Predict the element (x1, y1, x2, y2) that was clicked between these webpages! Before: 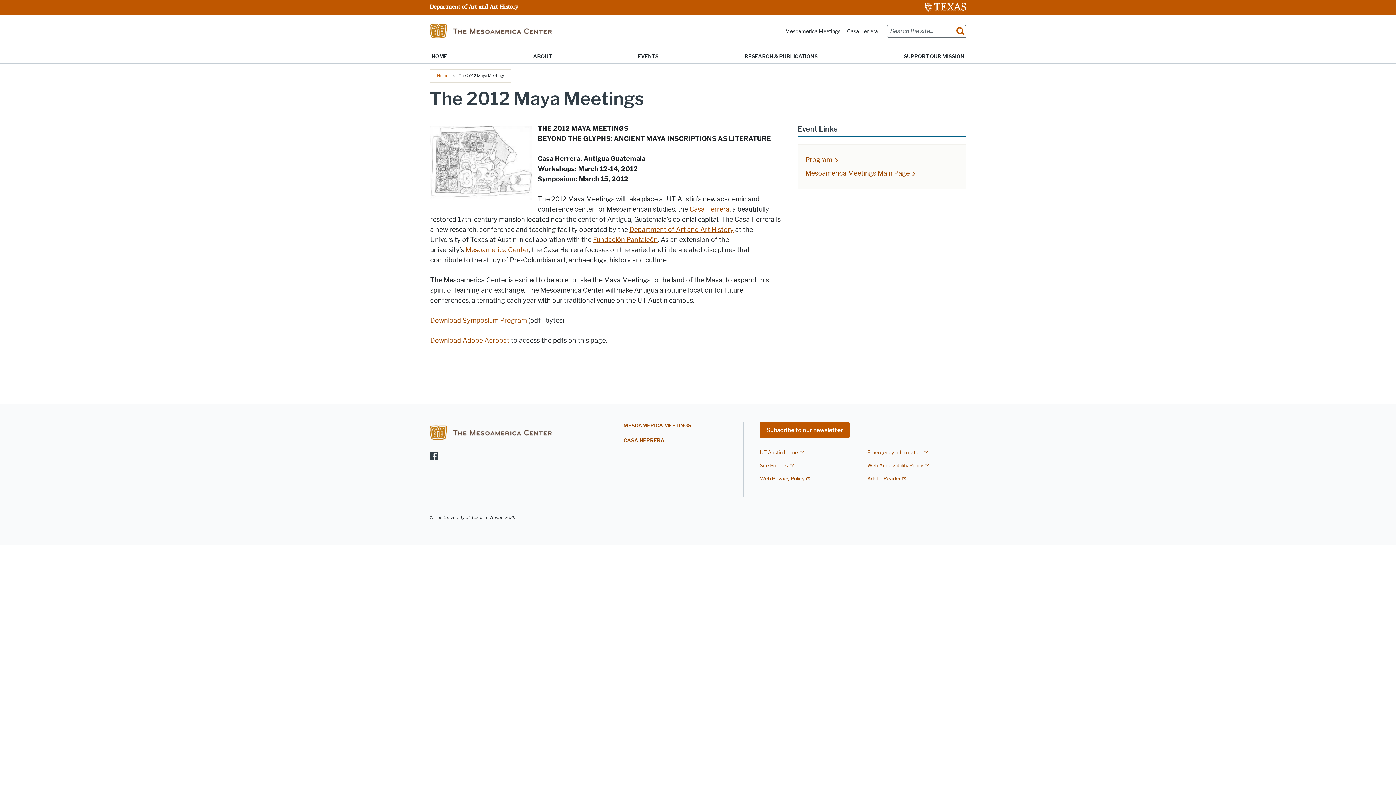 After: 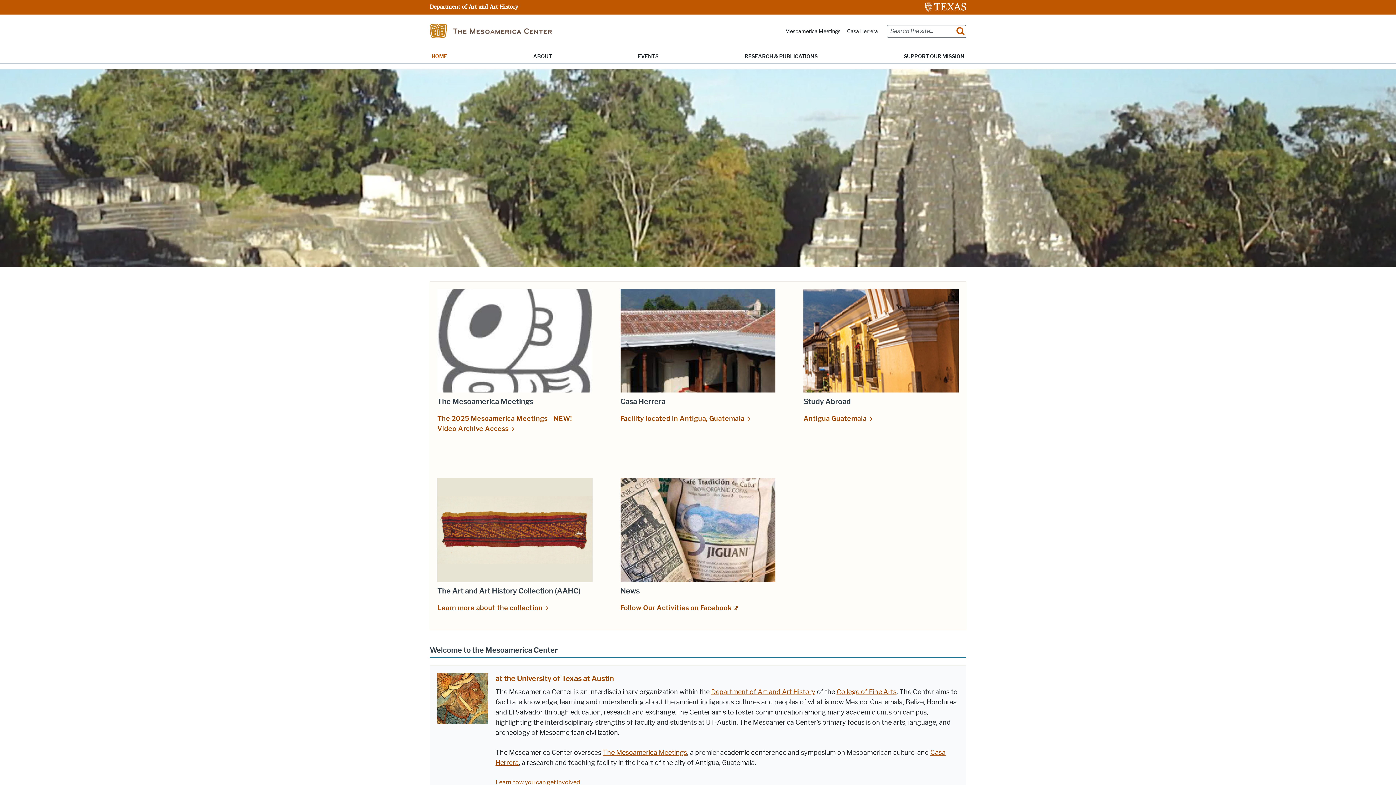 Action: label: Home bbox: (437, 73, 448, 78)